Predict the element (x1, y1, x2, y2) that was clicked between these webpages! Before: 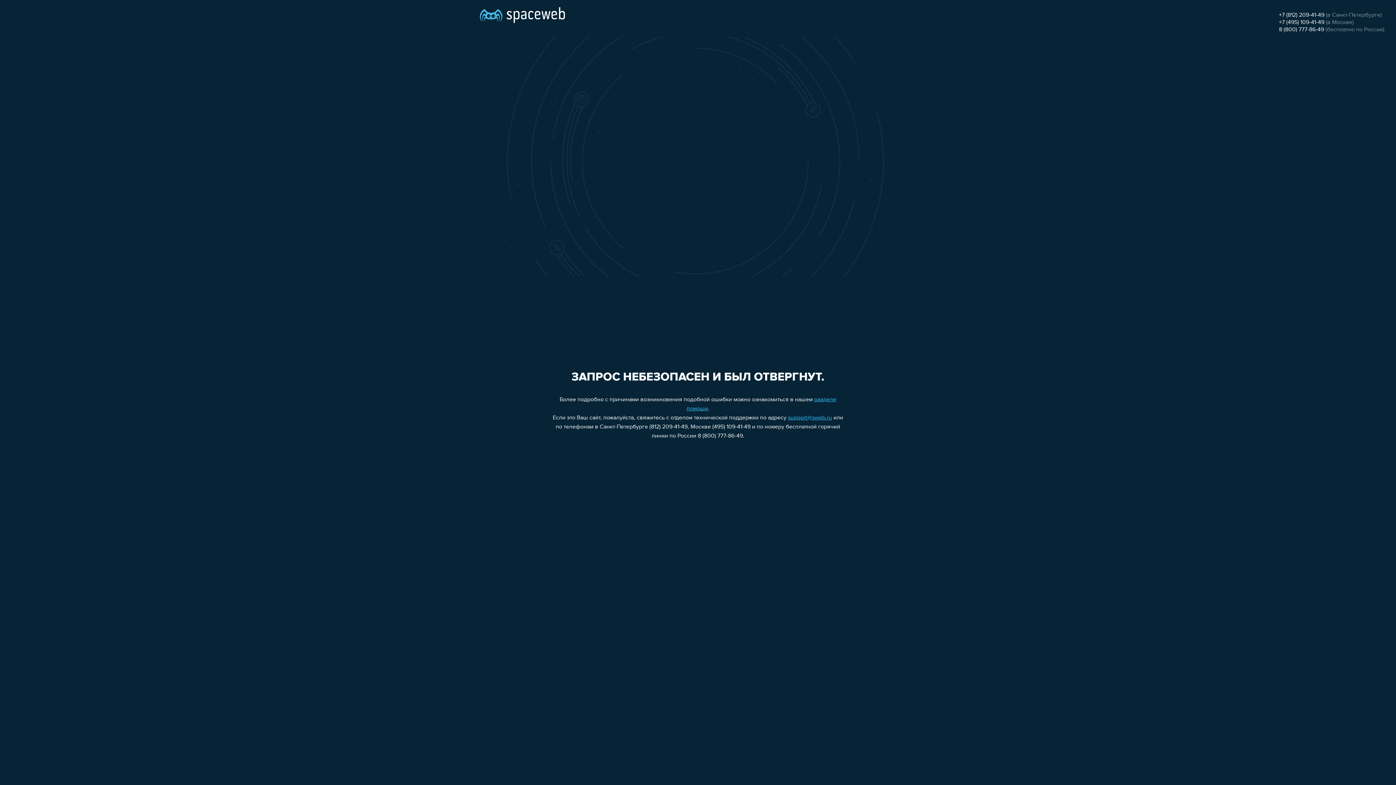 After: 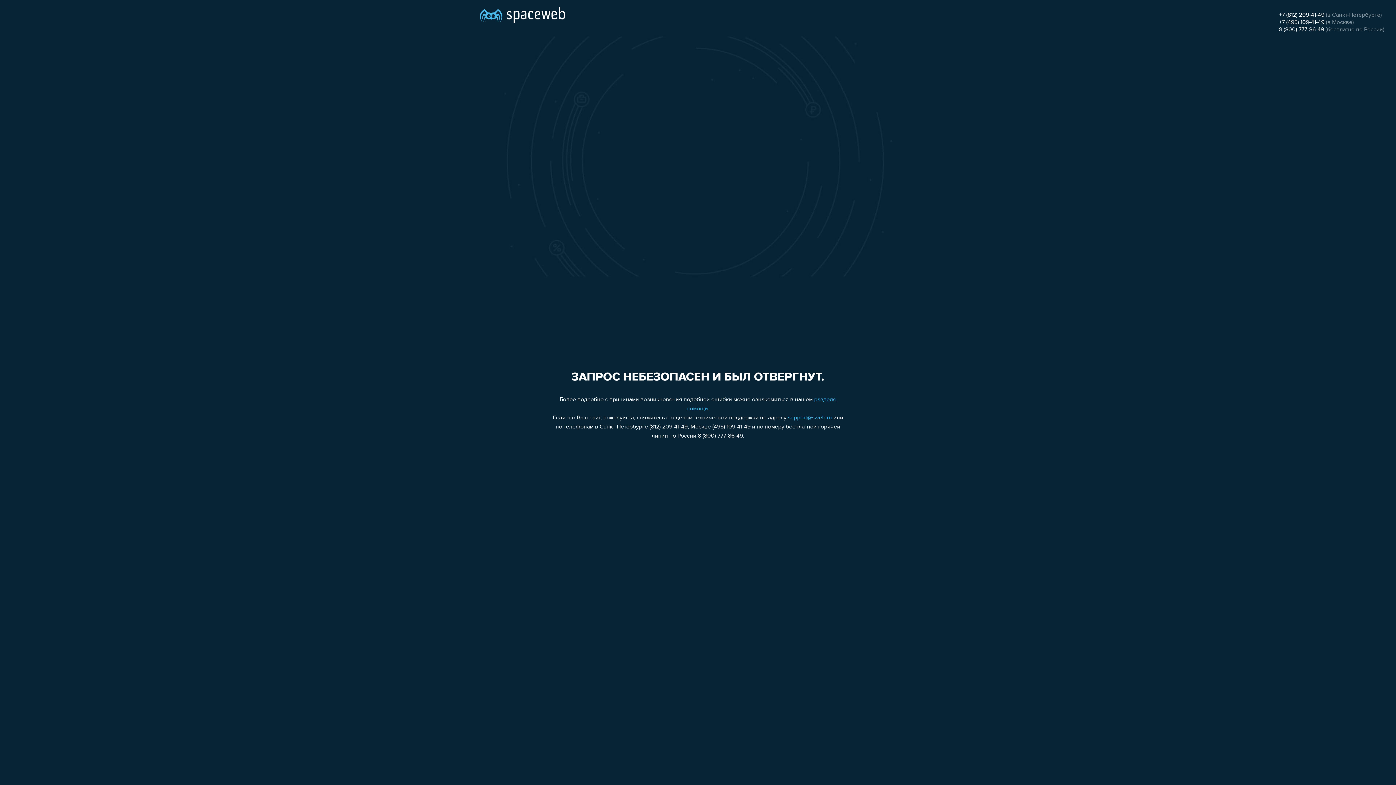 Action: label: +7 (495) 109-41-49 bbox: (1279, 19, 1324, 25)